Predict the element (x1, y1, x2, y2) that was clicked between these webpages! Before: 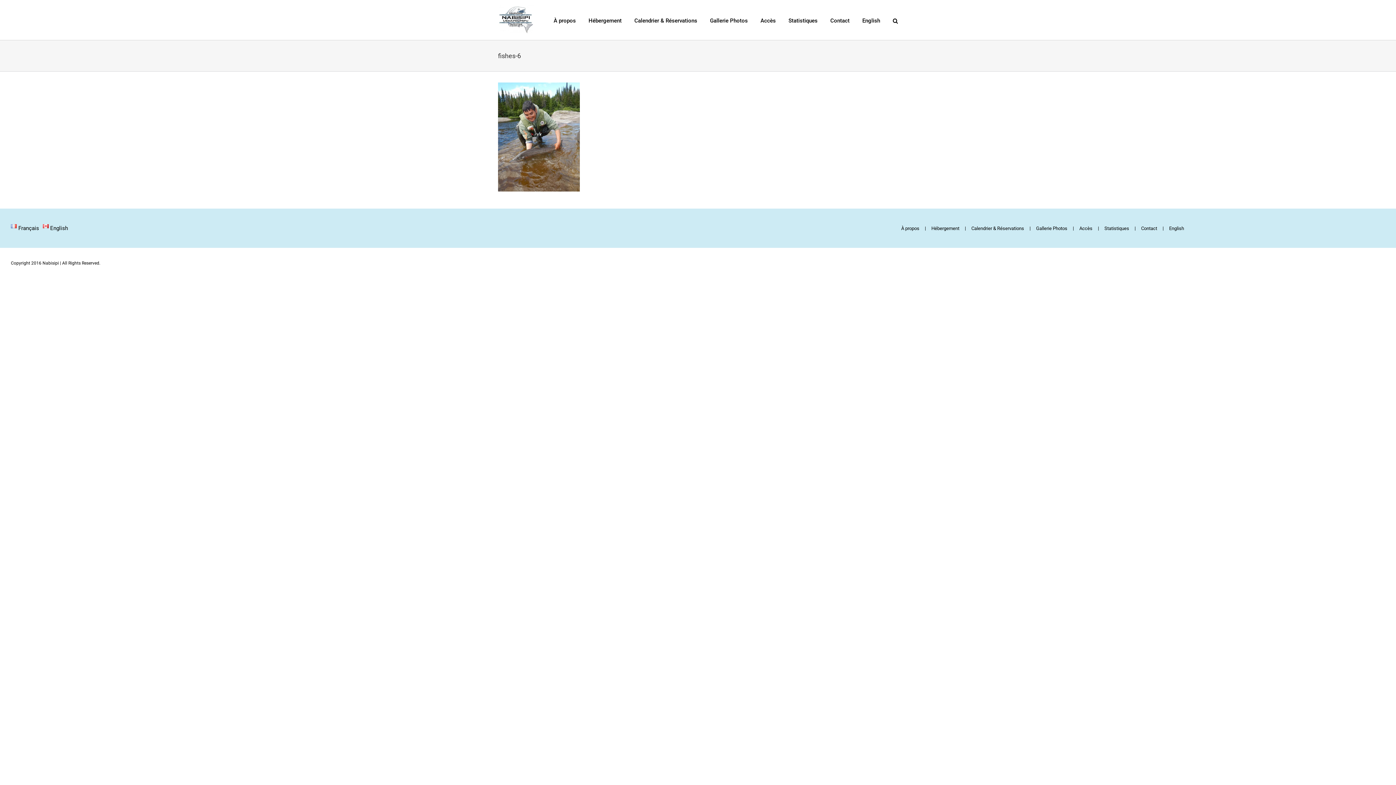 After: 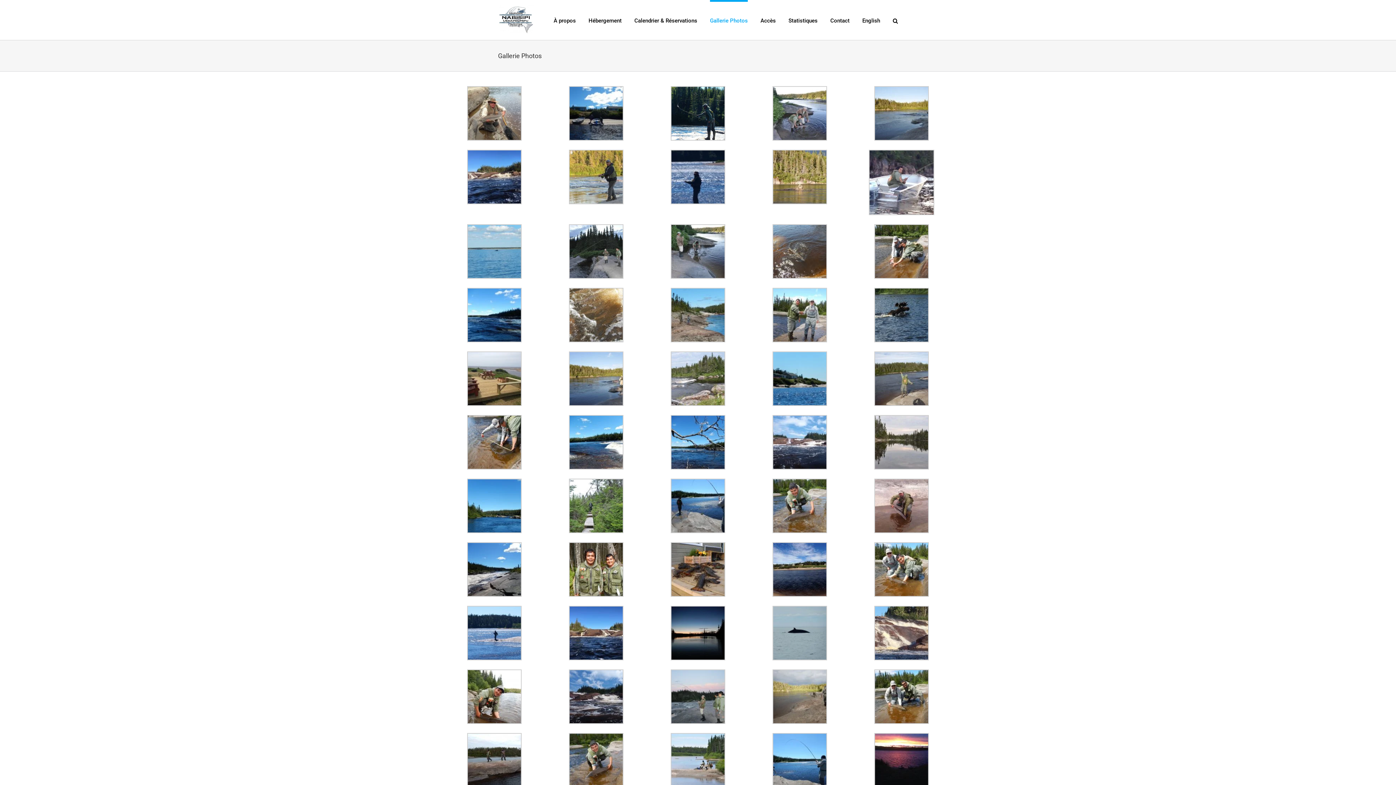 Action: bbox: (710, 0, 748, 40) label: Gallerie Photos